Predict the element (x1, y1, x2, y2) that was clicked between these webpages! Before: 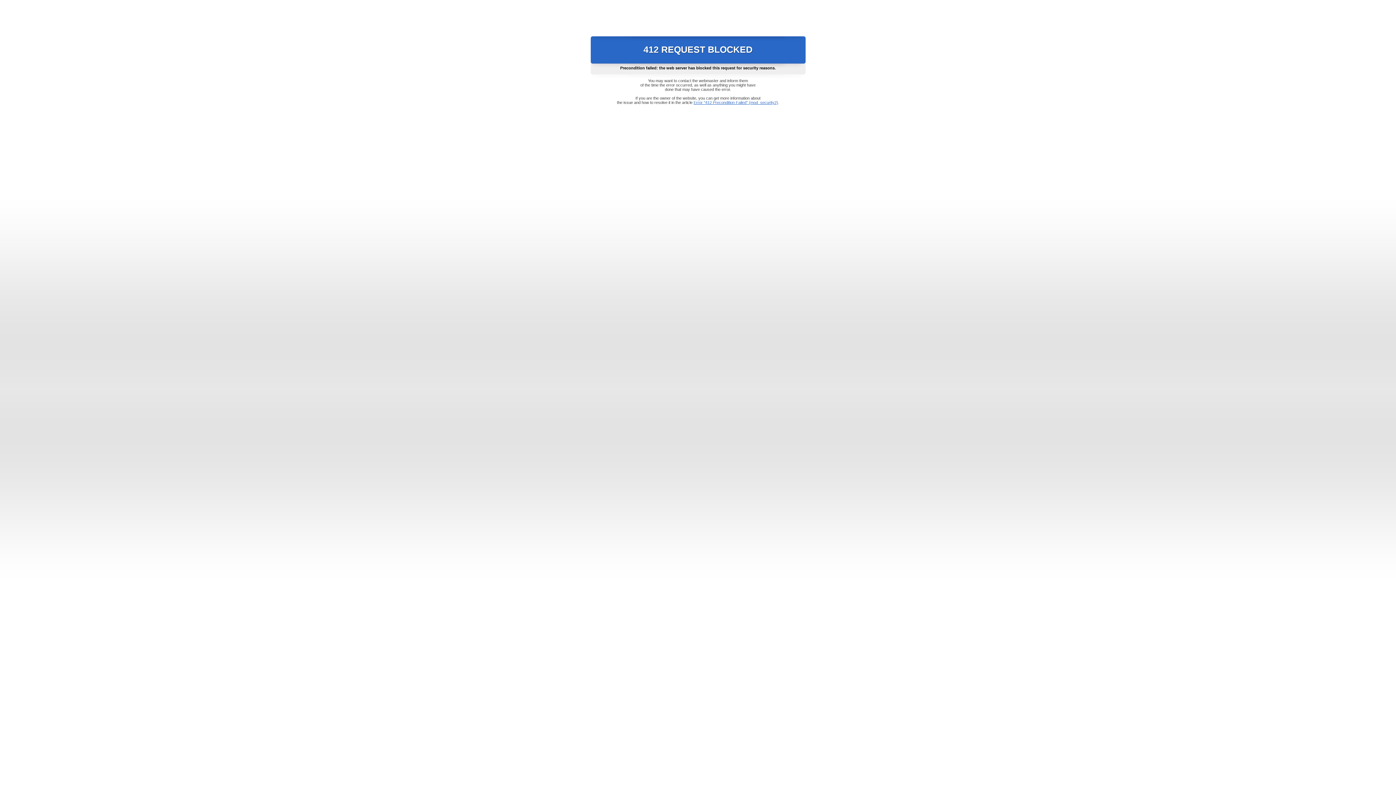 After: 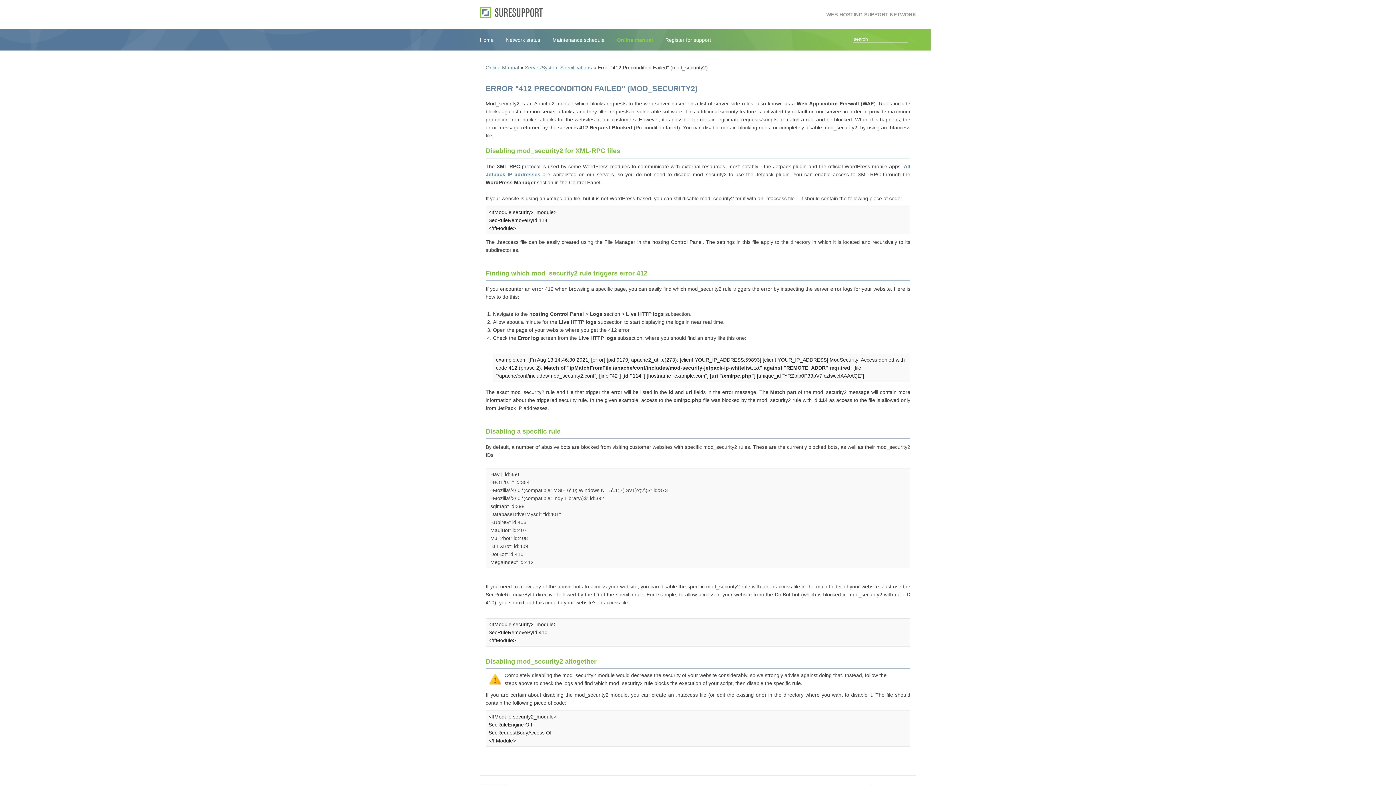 Action: bbox: (693, 100, 778, 104) label: Error "412 Precondition Failed" (mod_security2)